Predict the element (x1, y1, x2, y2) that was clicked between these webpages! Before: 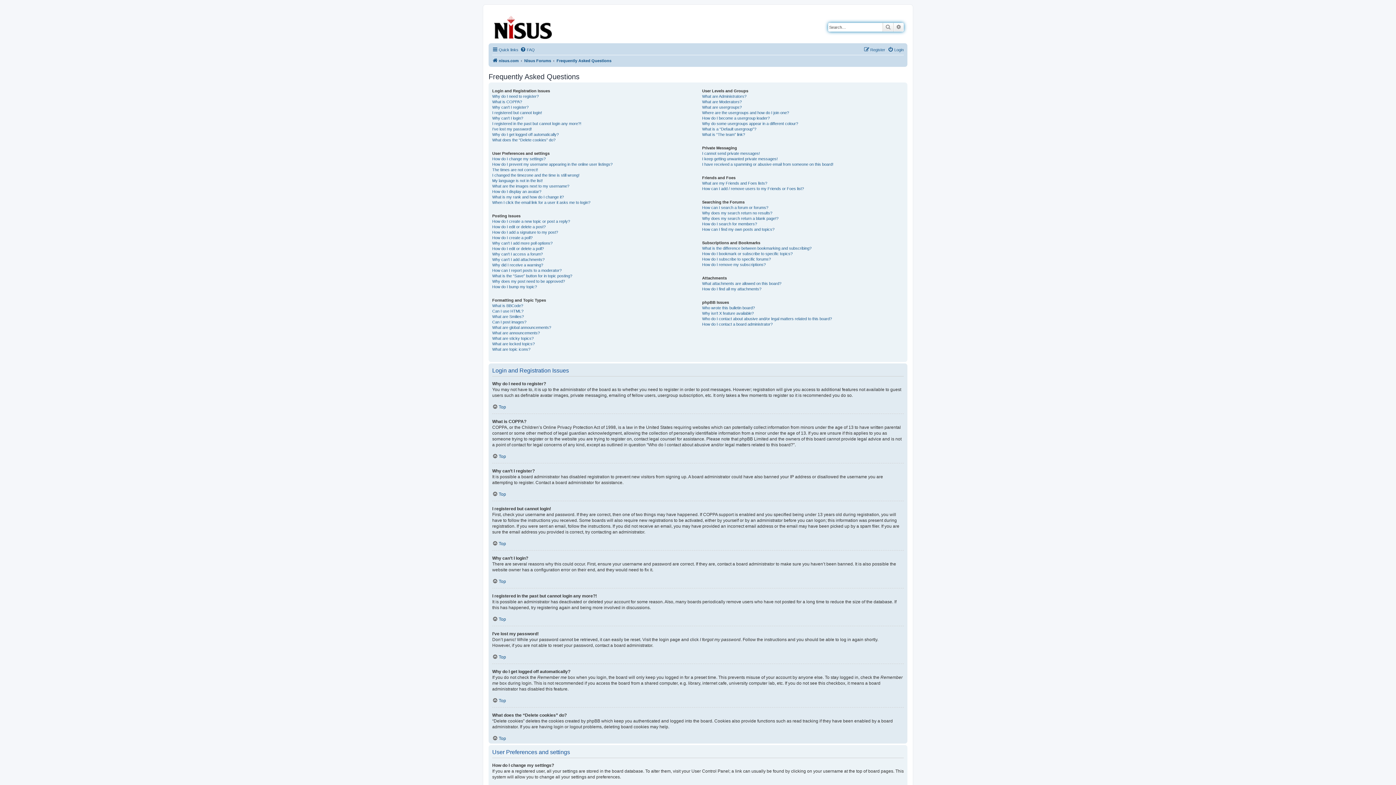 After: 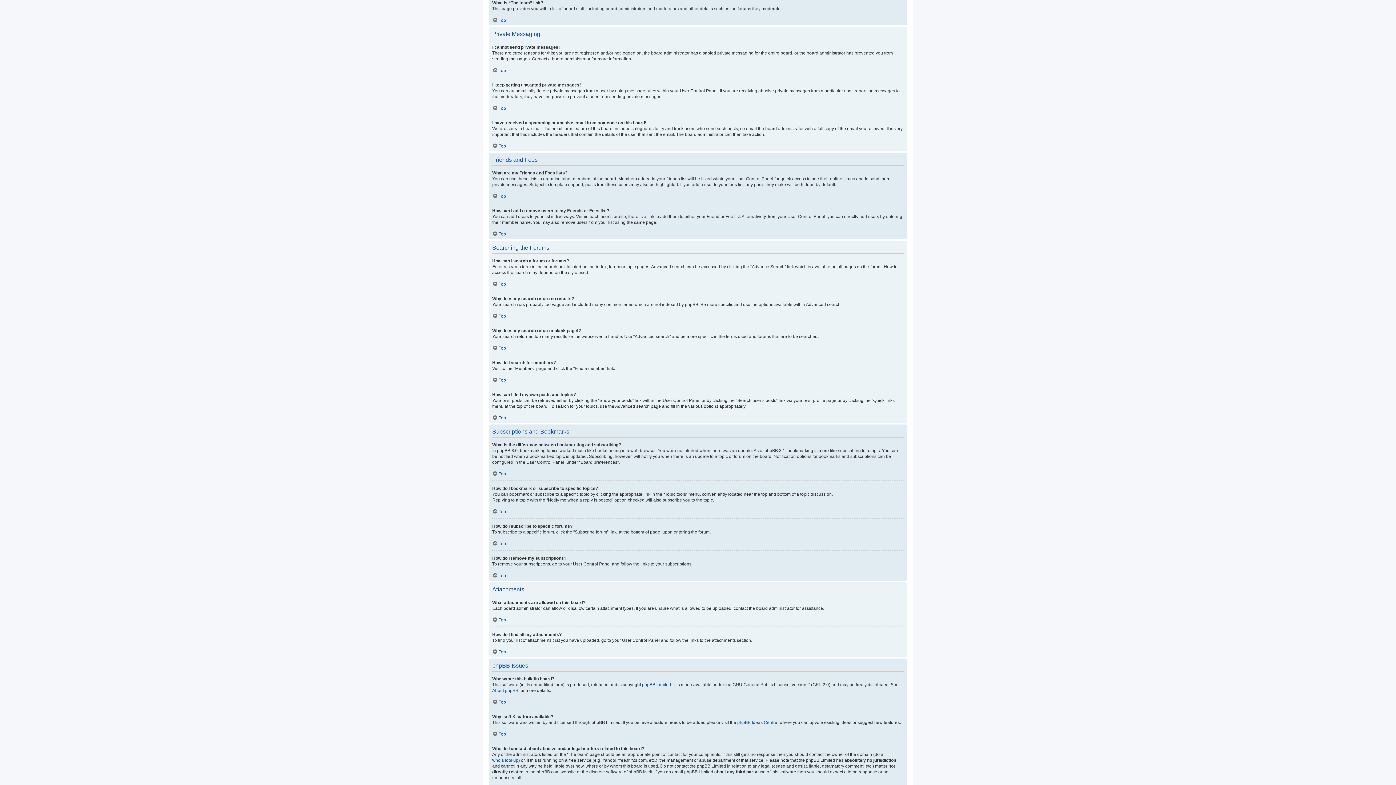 Action: bbox: (702, 132, 745, 137) label: What is “The team” link?